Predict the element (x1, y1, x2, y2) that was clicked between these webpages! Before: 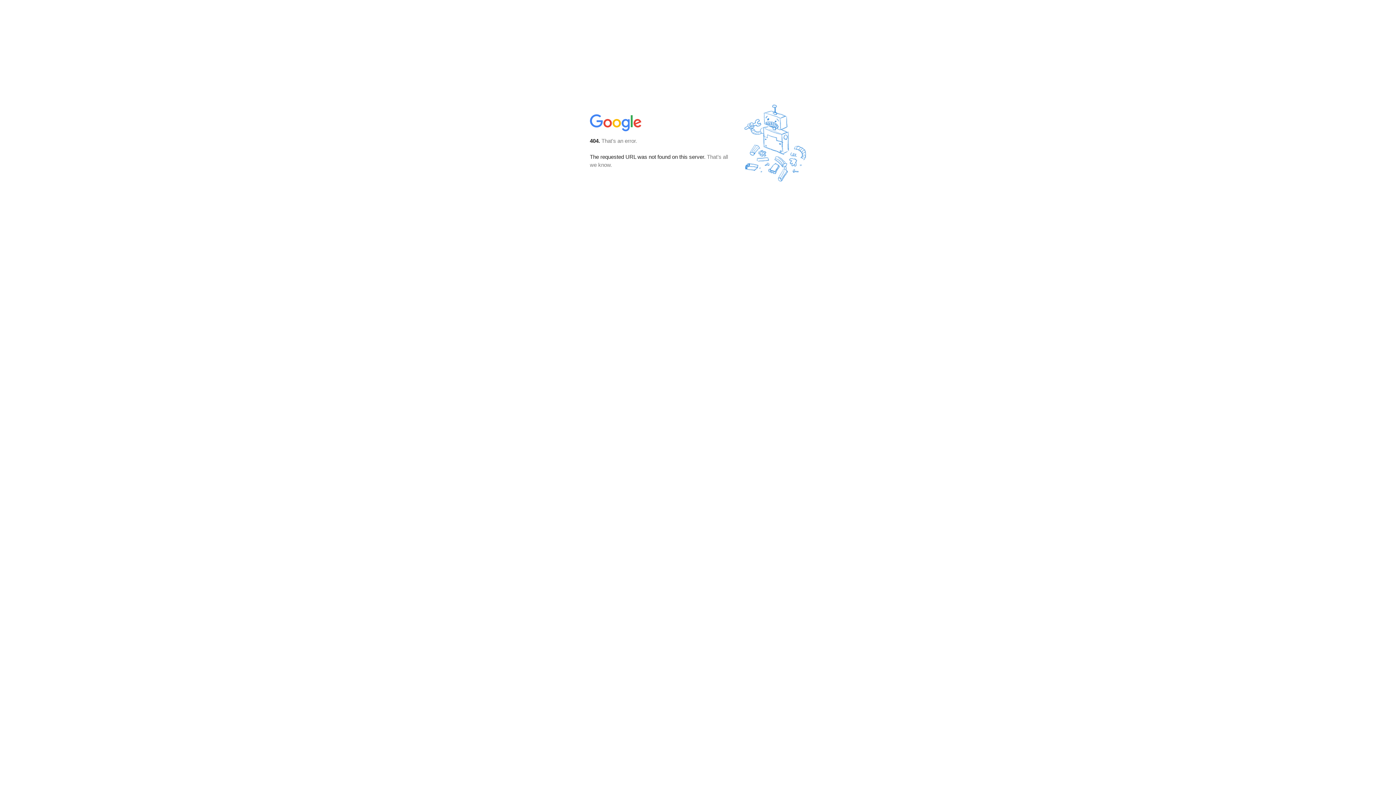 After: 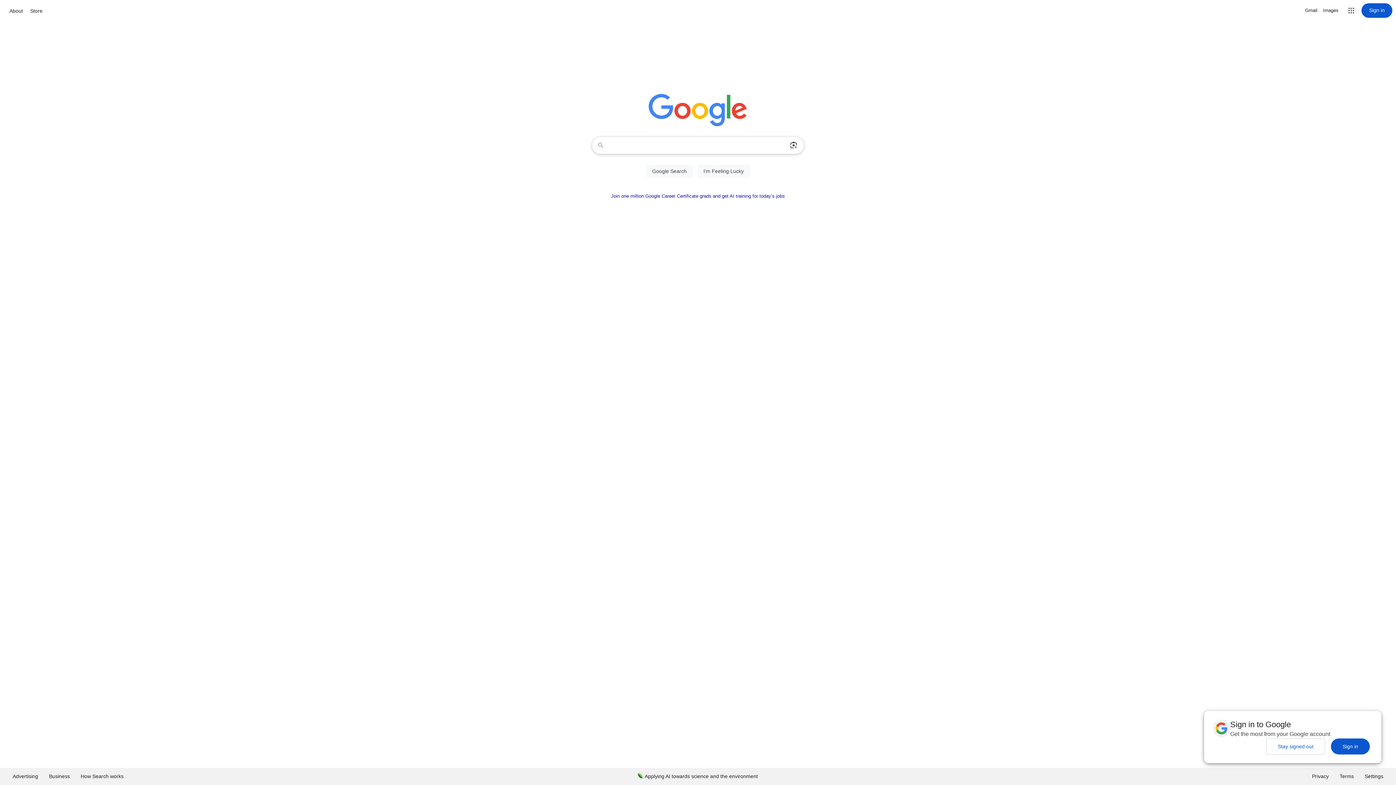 Action: bbox: (590, 127, 642, 134)